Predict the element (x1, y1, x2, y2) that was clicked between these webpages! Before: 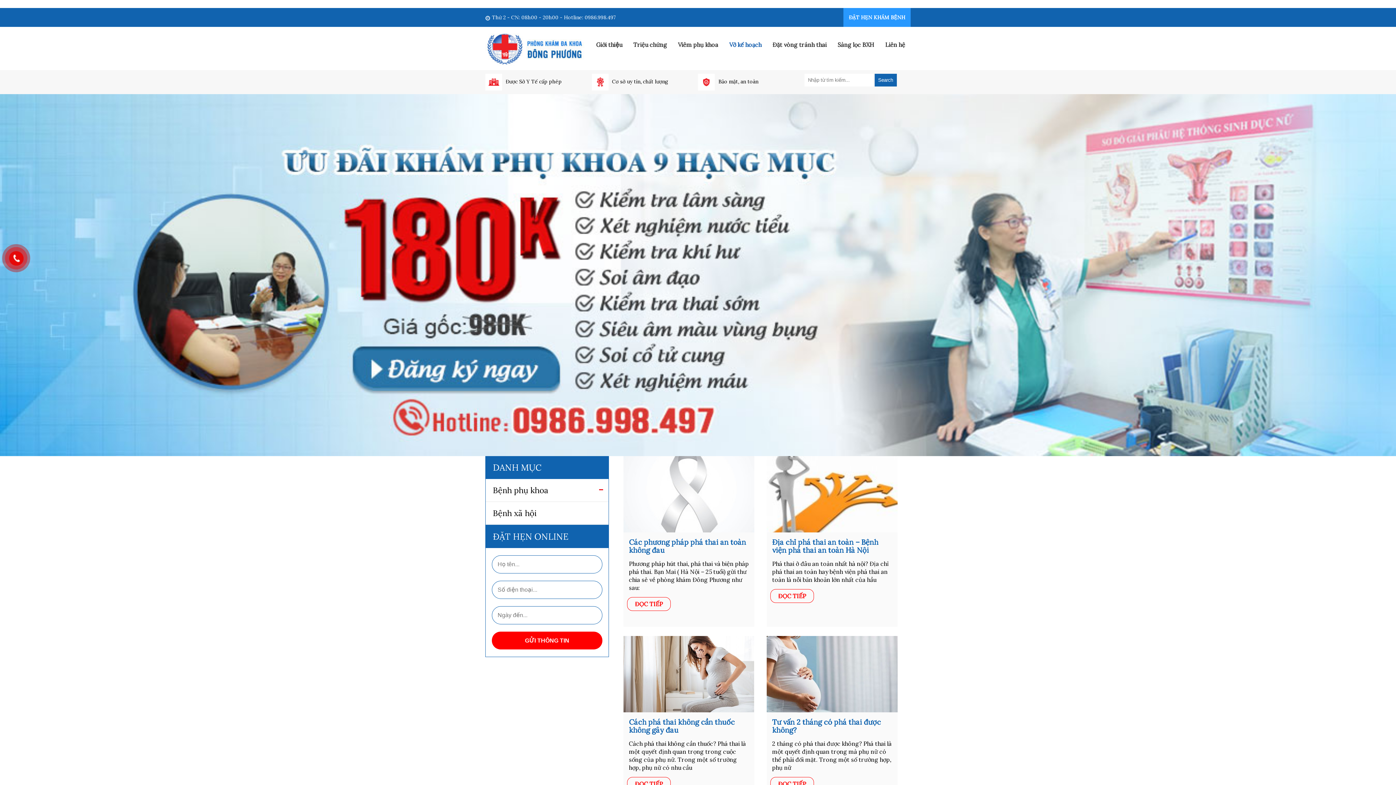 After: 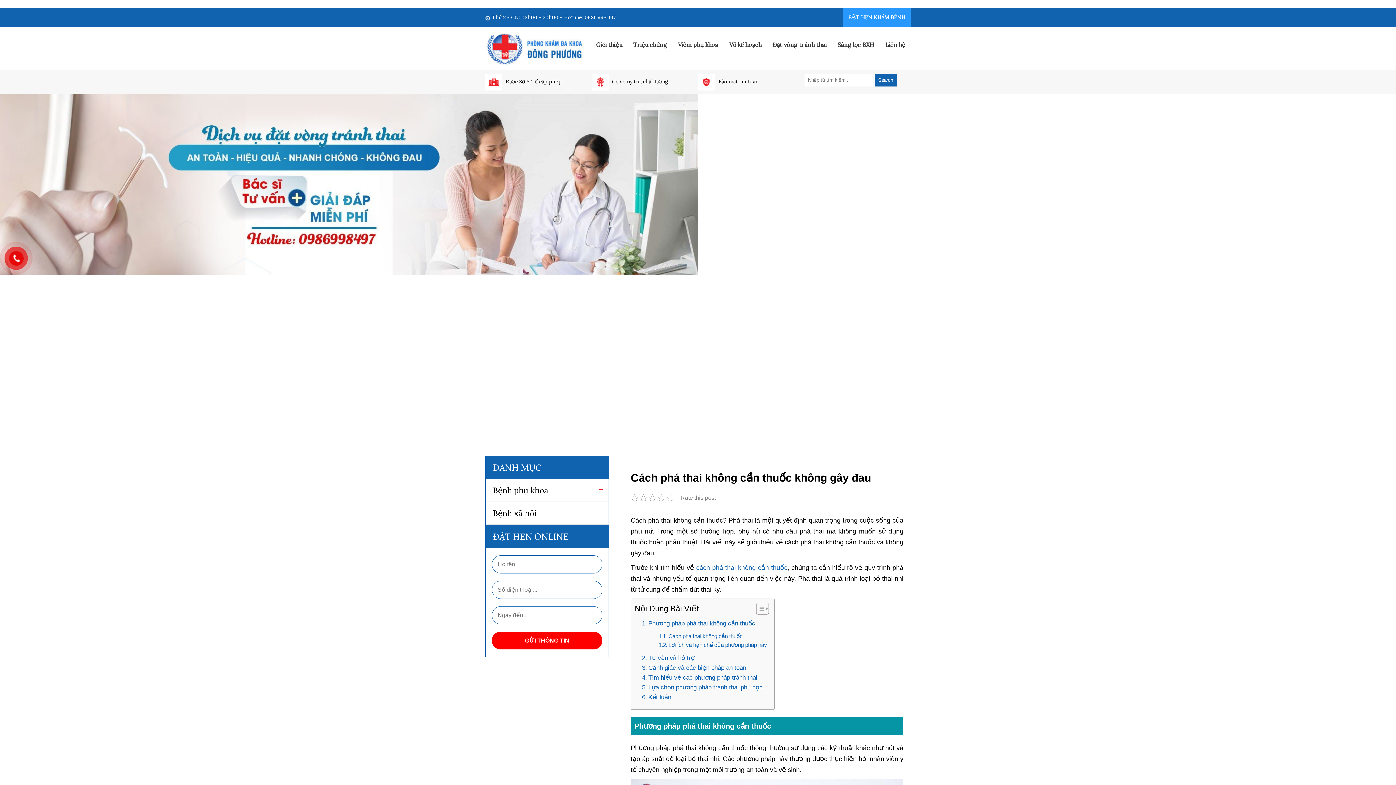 Action: label: Cách phá thai không cần thuốc không gây đau bbox: (629, 717, 734, 735)